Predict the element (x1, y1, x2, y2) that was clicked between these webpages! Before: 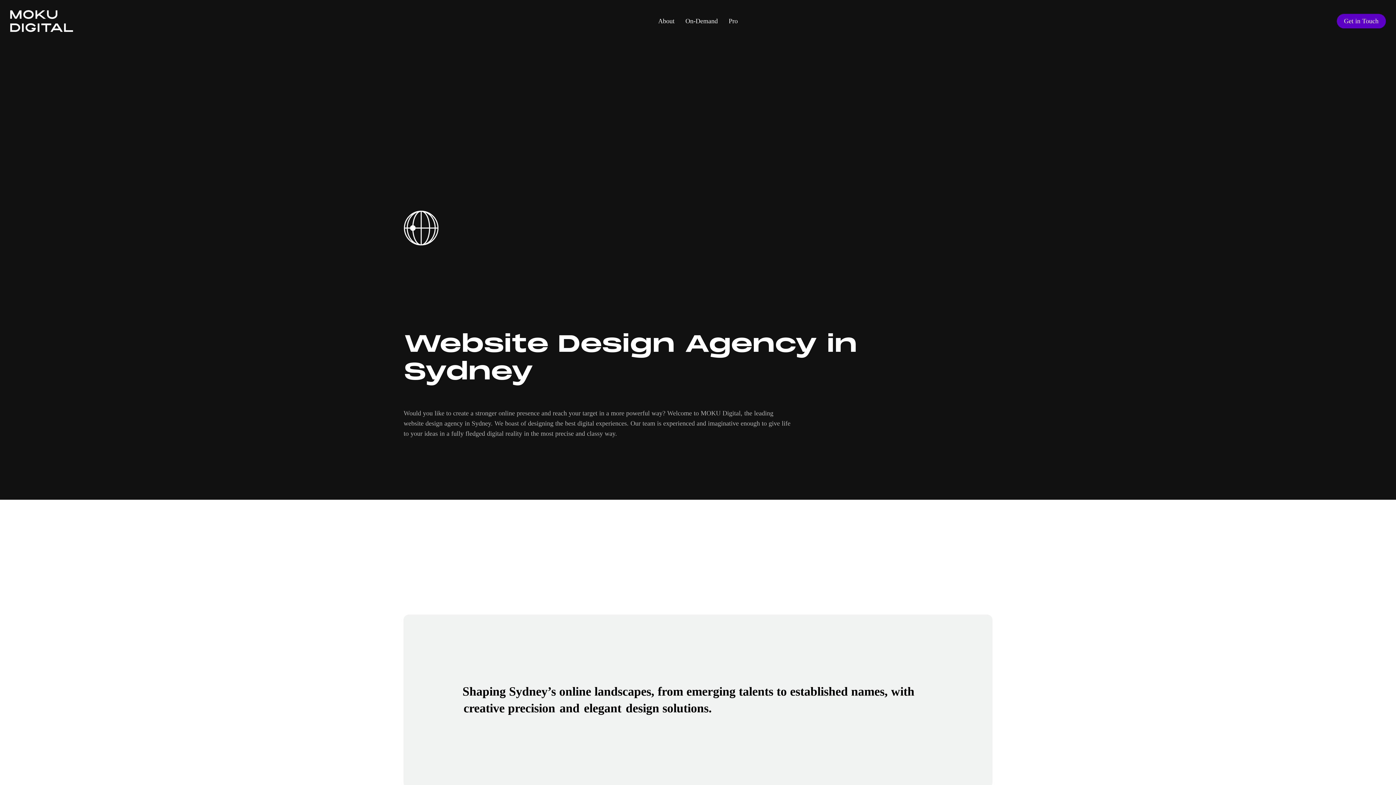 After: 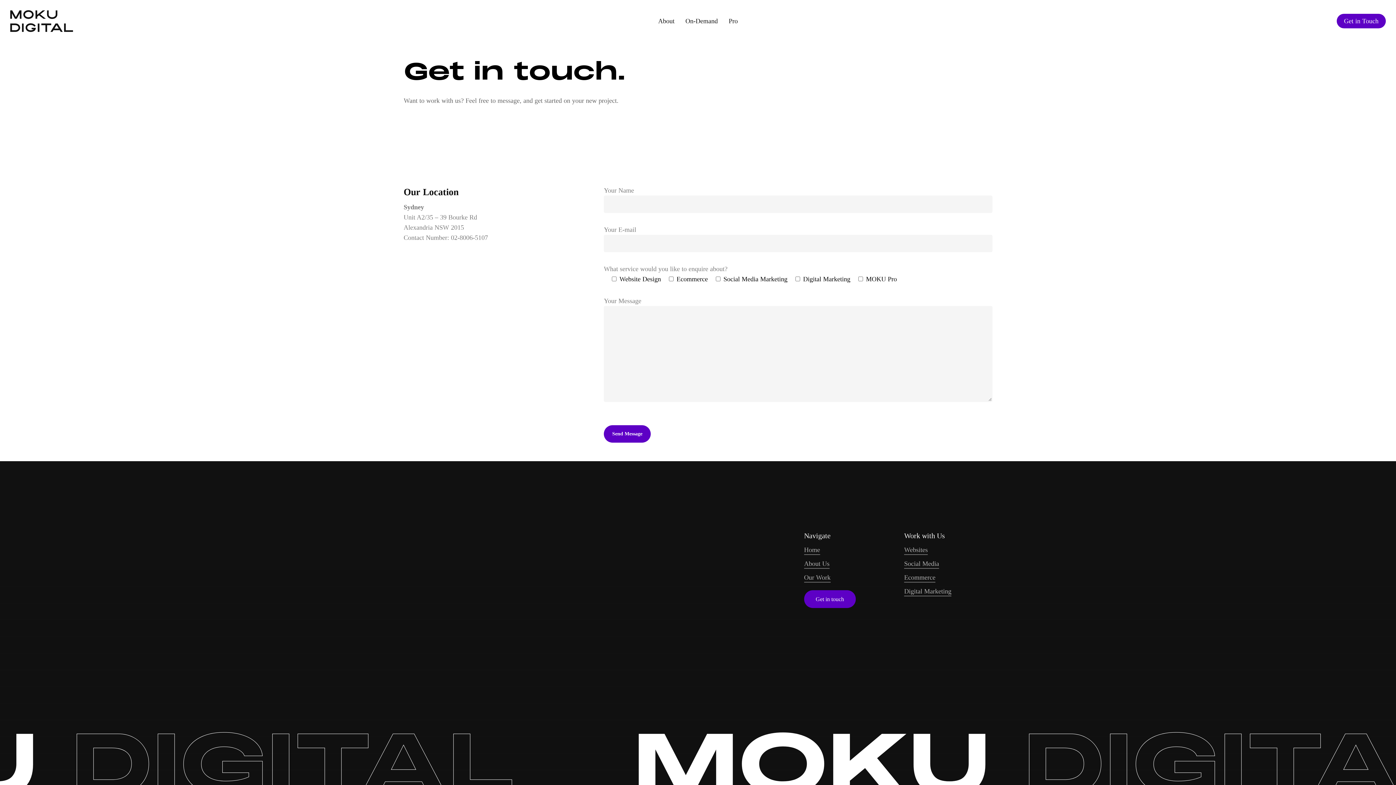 Action: label: Get in Touch bbox: (1337, 15, 1386, 26)